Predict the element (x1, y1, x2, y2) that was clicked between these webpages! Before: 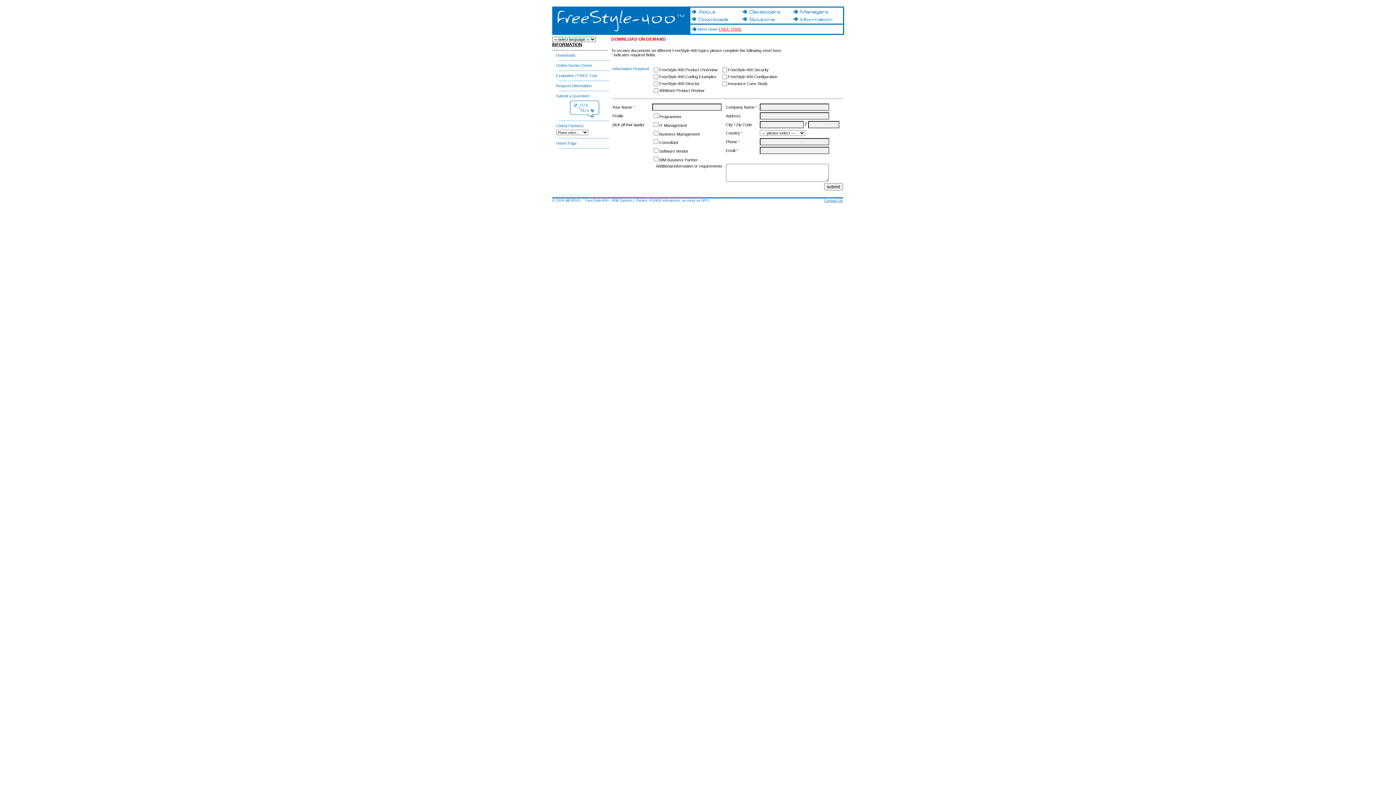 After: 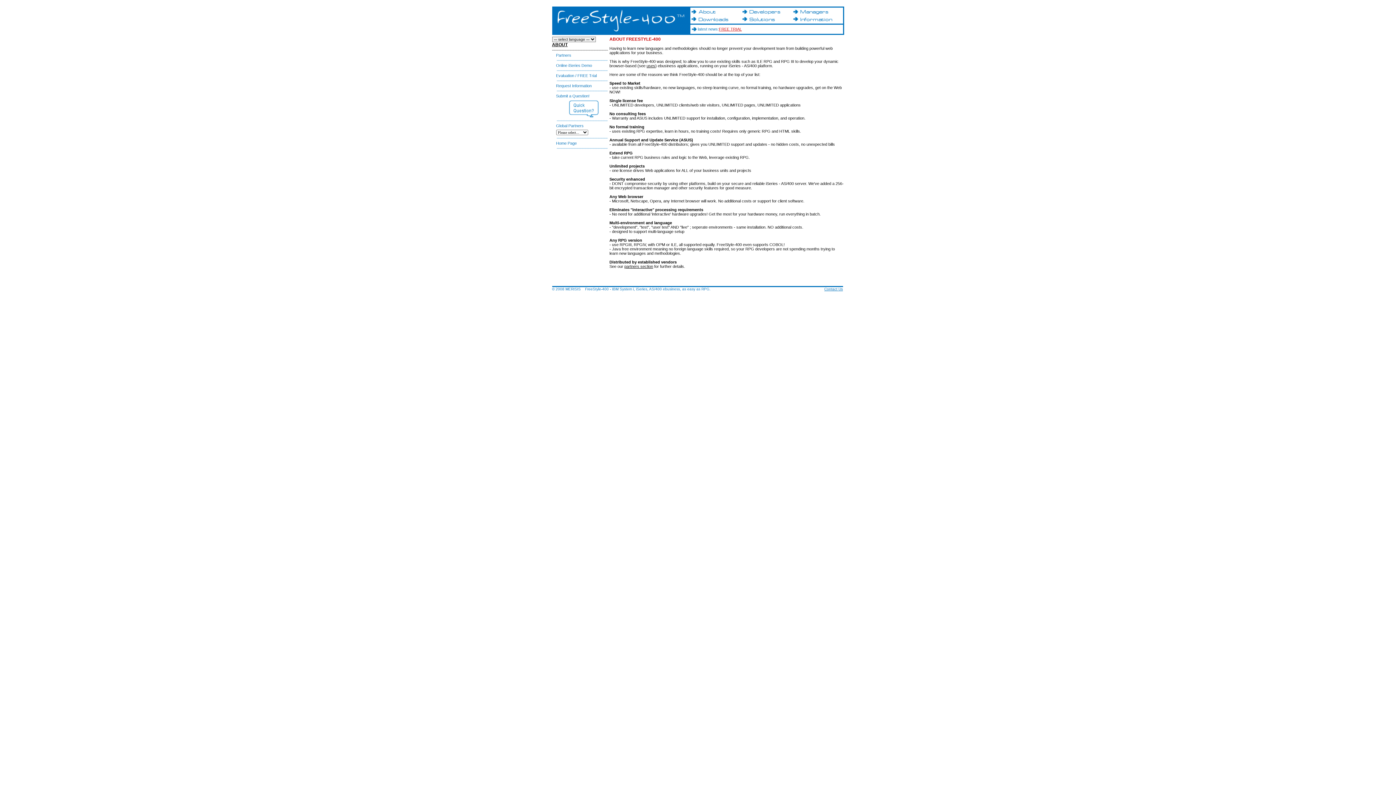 Action: bbox: (697, 10, 741, 16)